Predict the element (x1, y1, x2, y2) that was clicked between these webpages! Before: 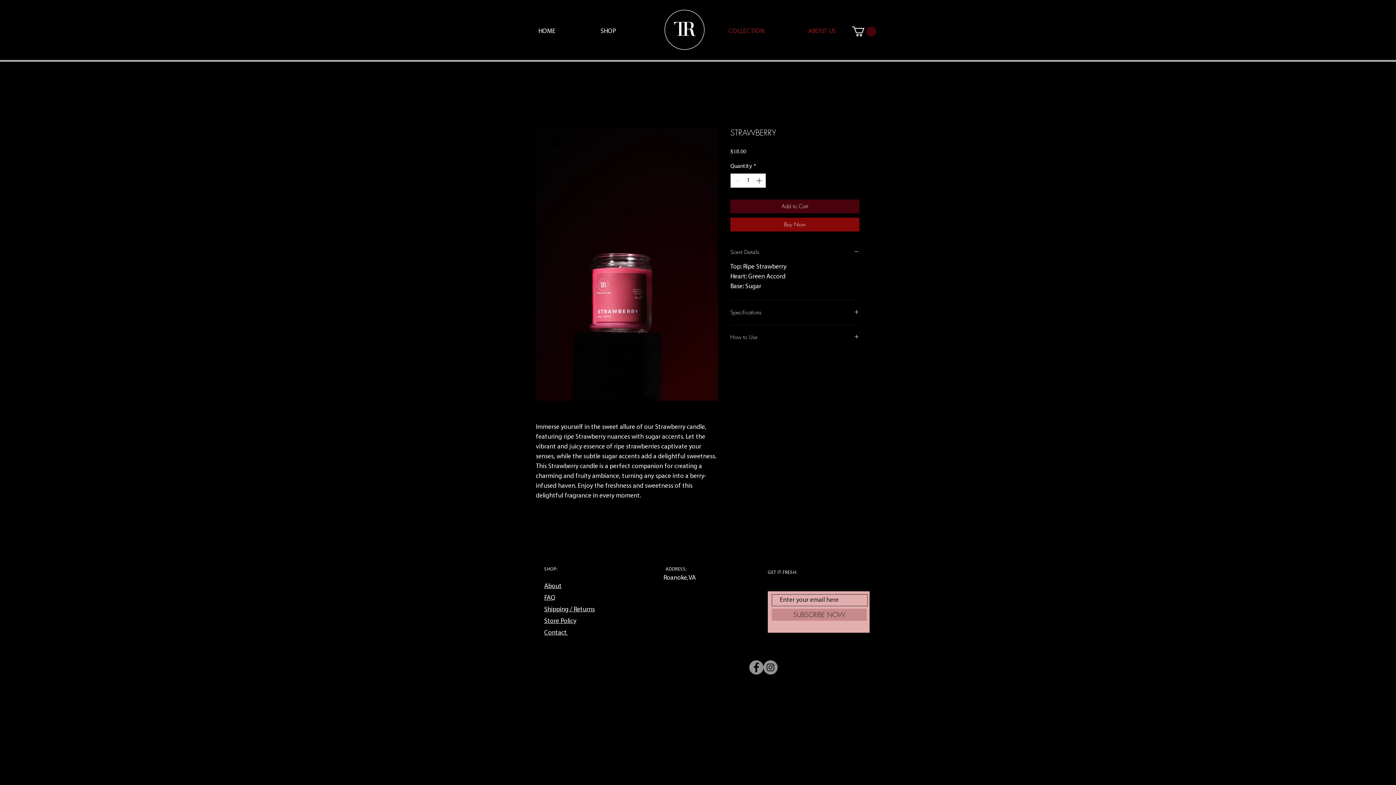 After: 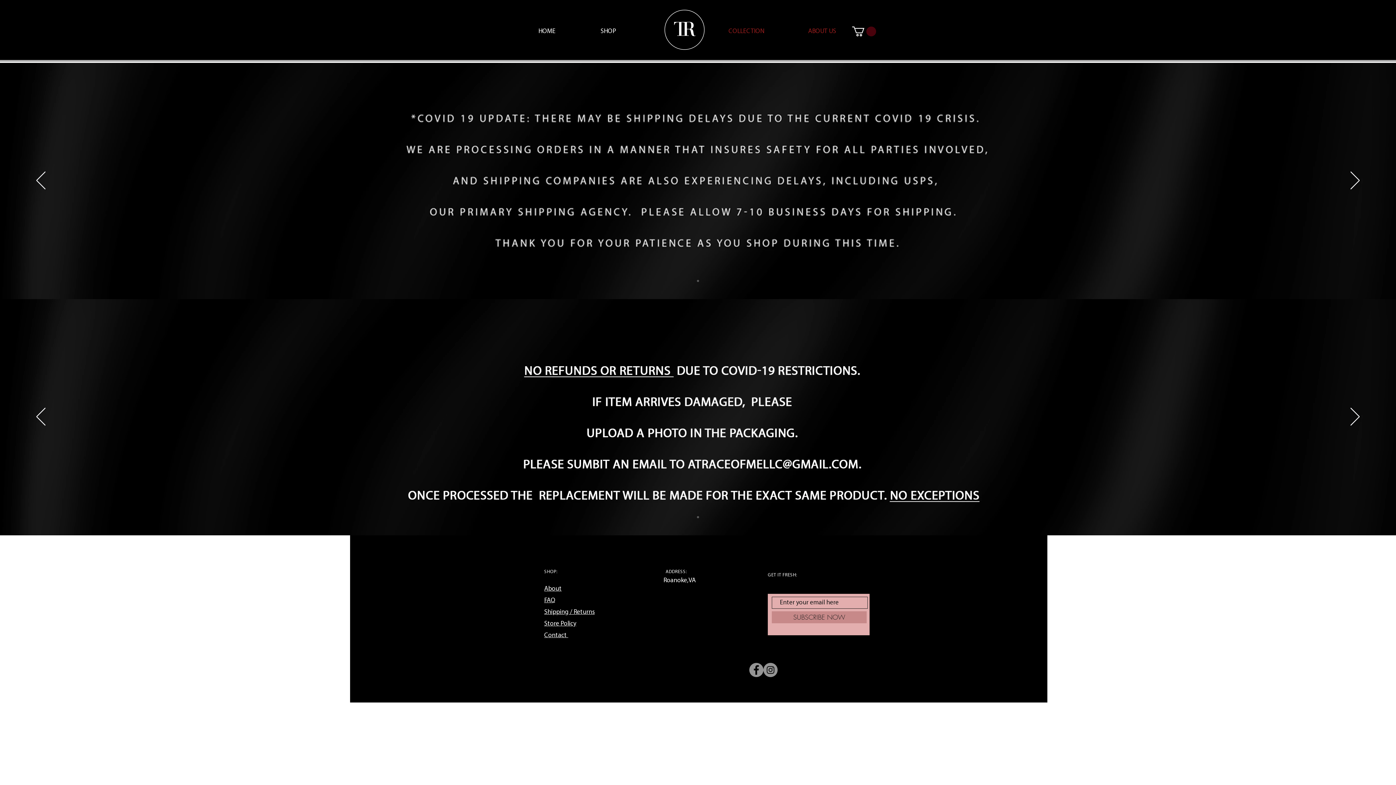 Action: label: Shipping / Returns bbox: (544, 606, 594, 613)